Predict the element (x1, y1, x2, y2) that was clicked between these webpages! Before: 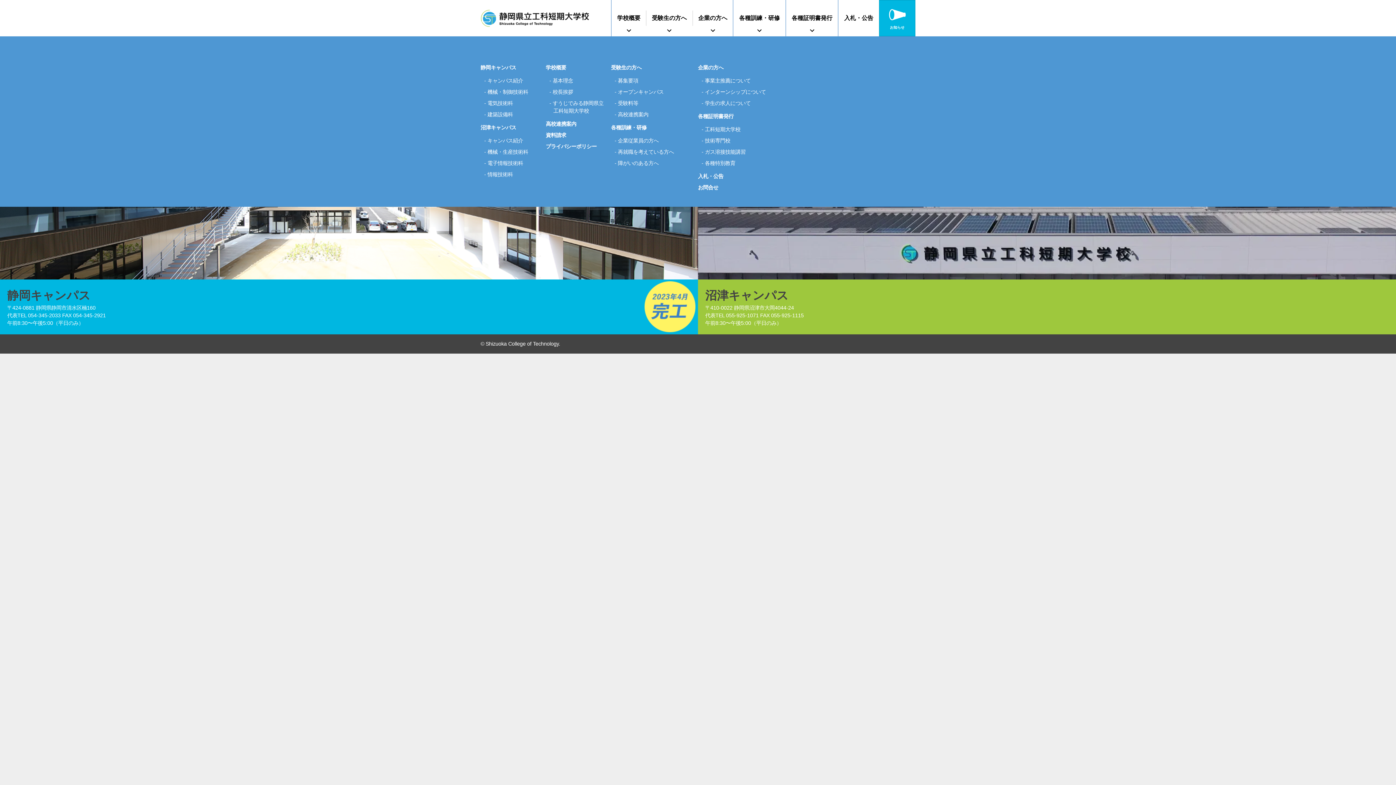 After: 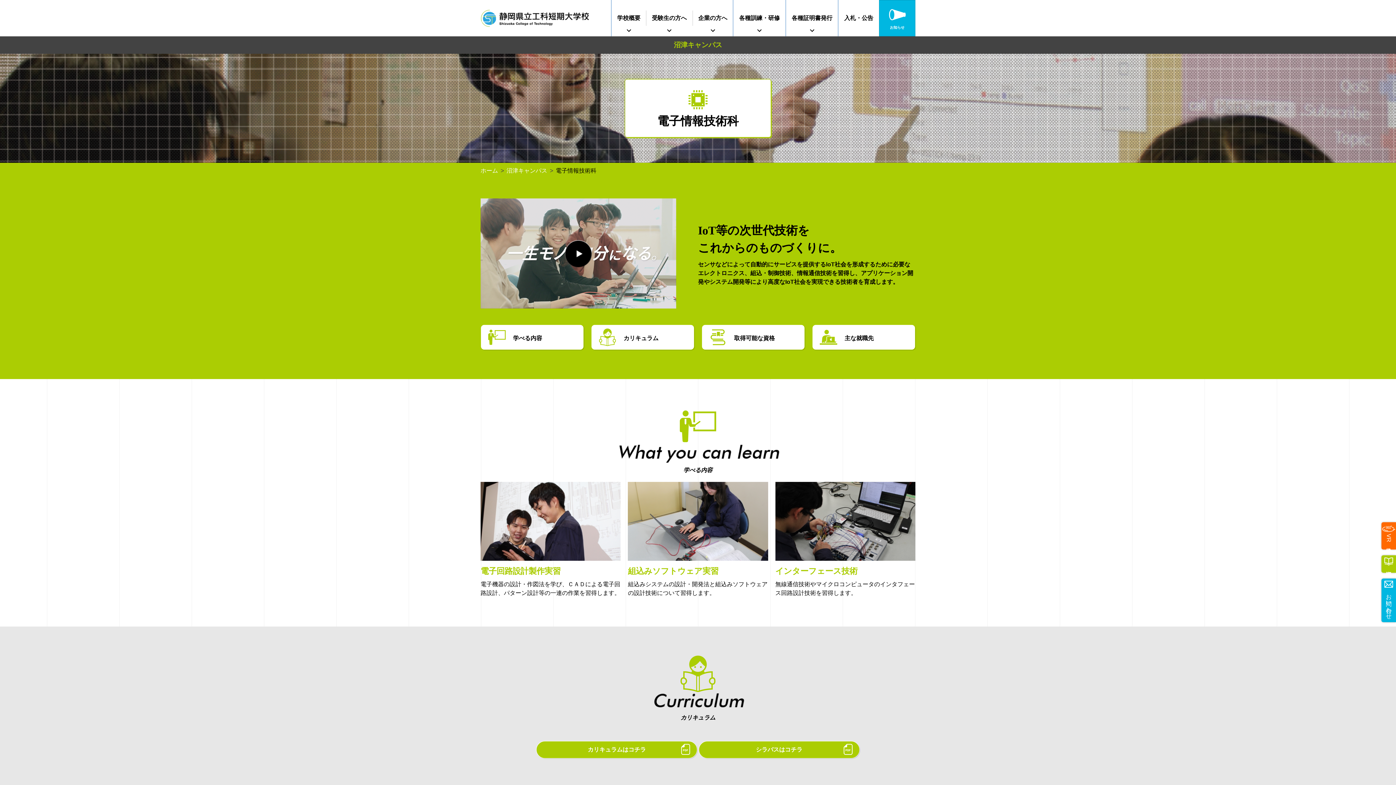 Action: bbox: (480, 157, 545, 169) label: 電子情報技術科